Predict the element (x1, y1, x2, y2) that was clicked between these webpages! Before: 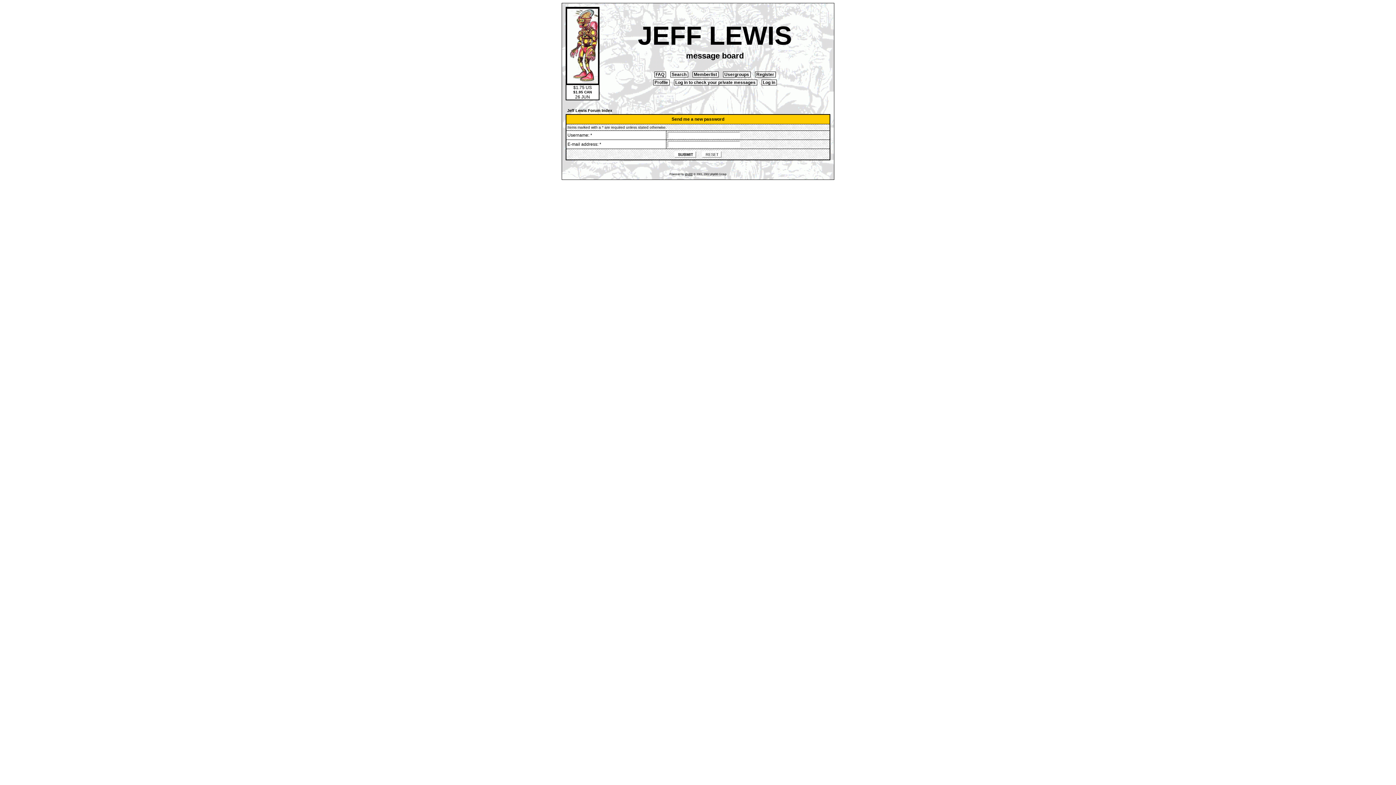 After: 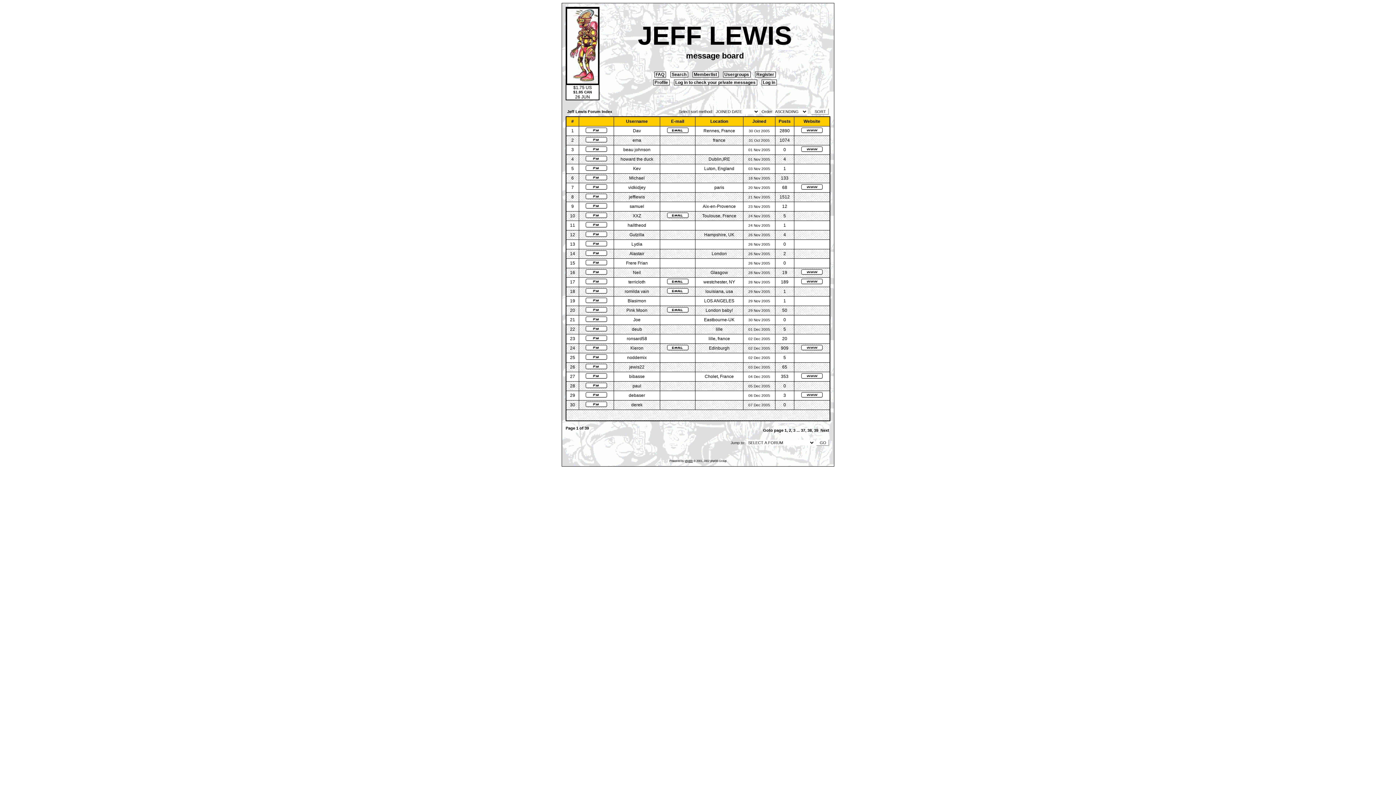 Action: bbox: (692, 71, 718, 77) label:  Memberlist 